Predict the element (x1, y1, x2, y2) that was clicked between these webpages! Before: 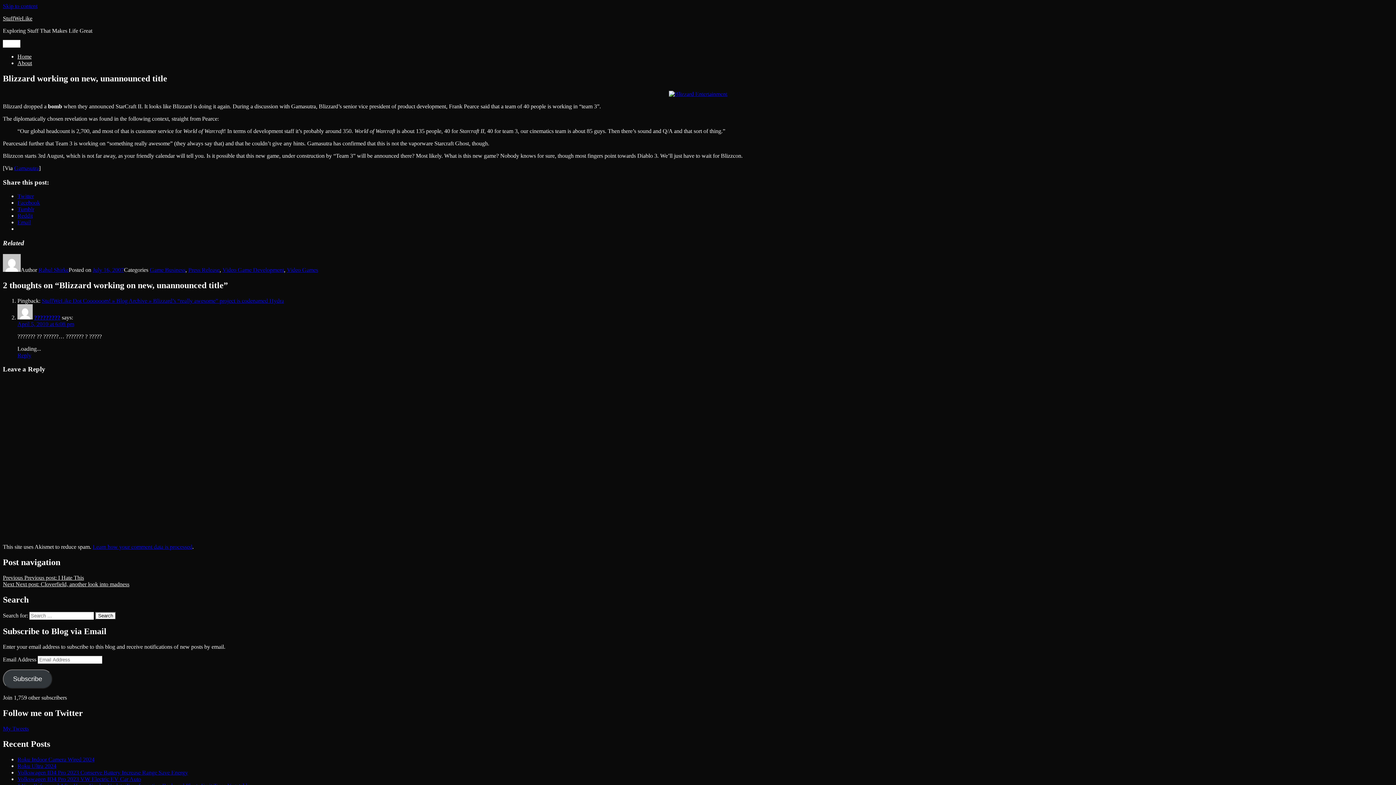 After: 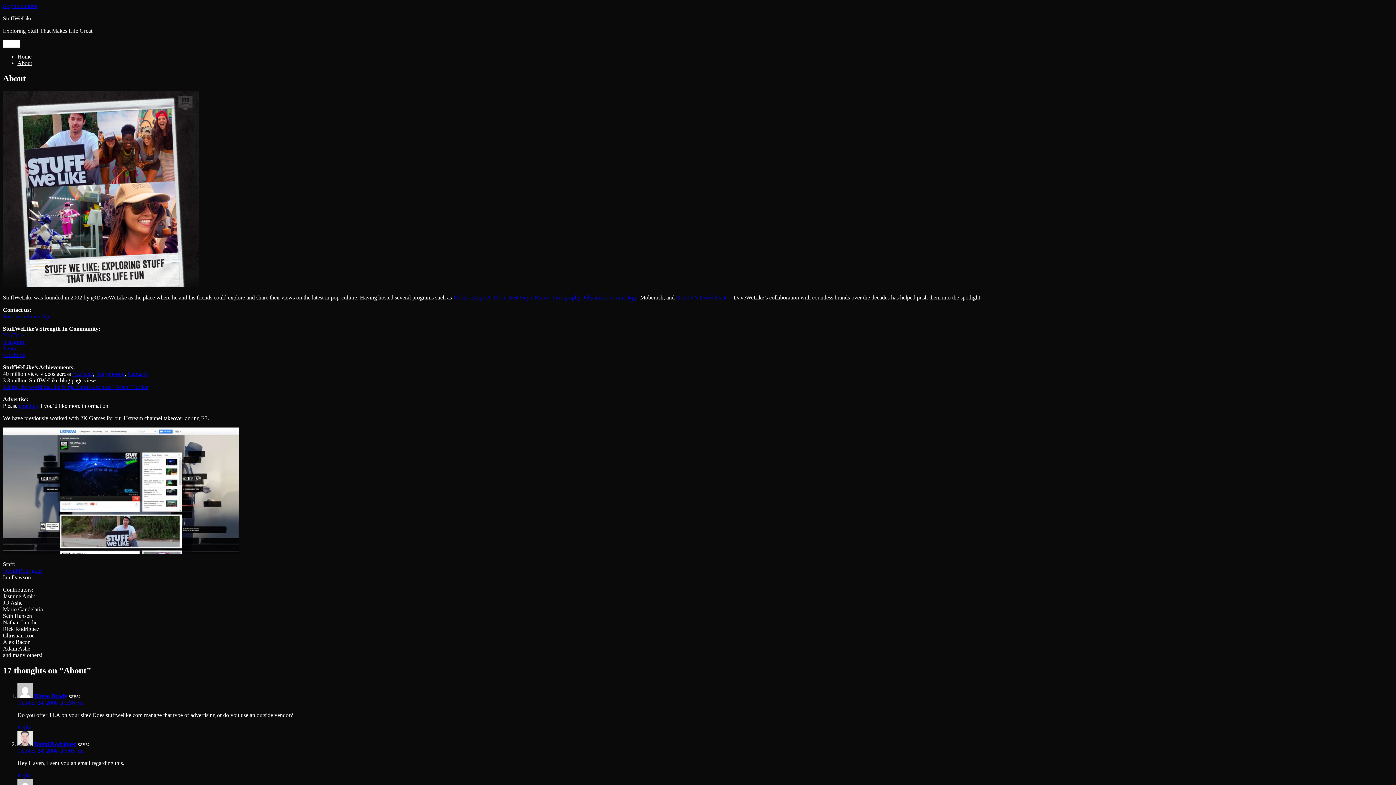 Action: bbox: (17, 60, 32, 66) label: About